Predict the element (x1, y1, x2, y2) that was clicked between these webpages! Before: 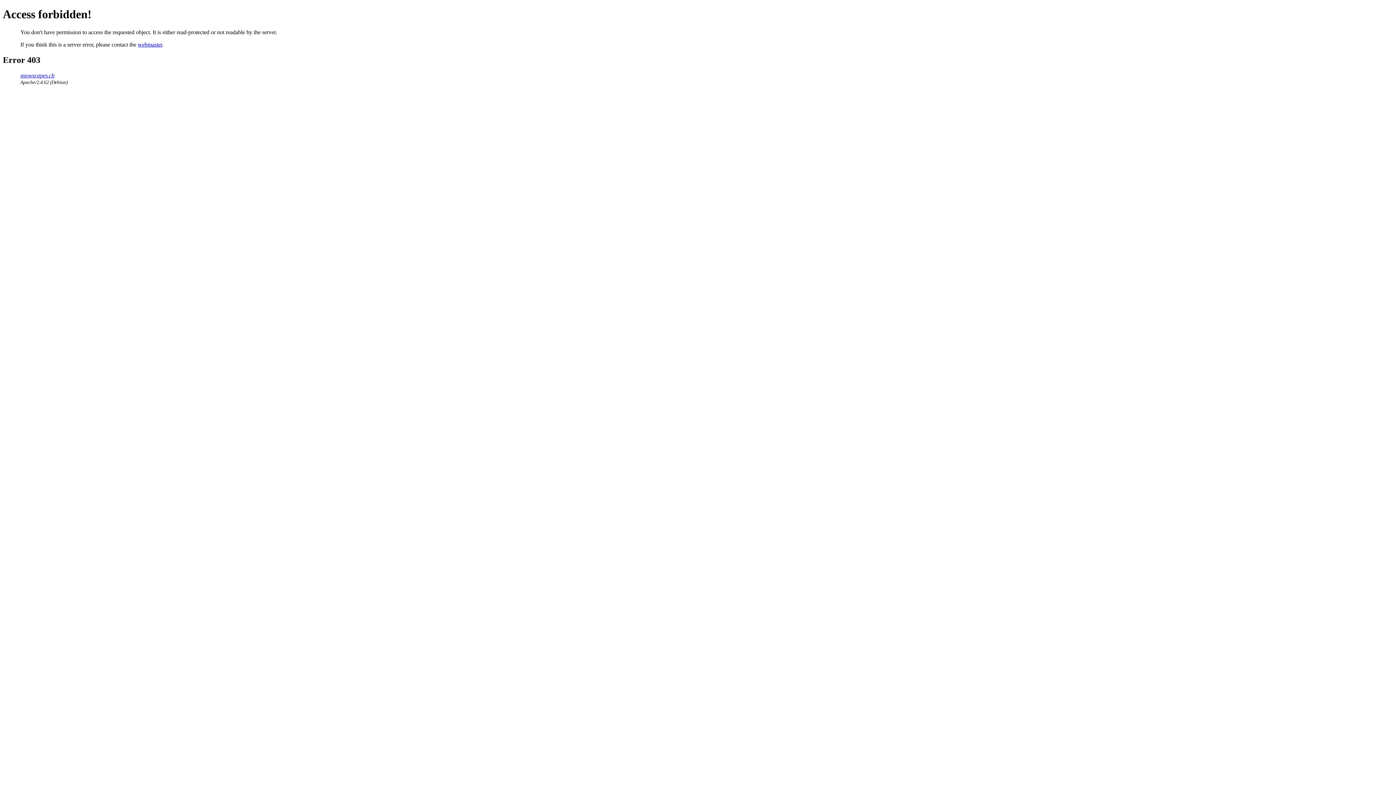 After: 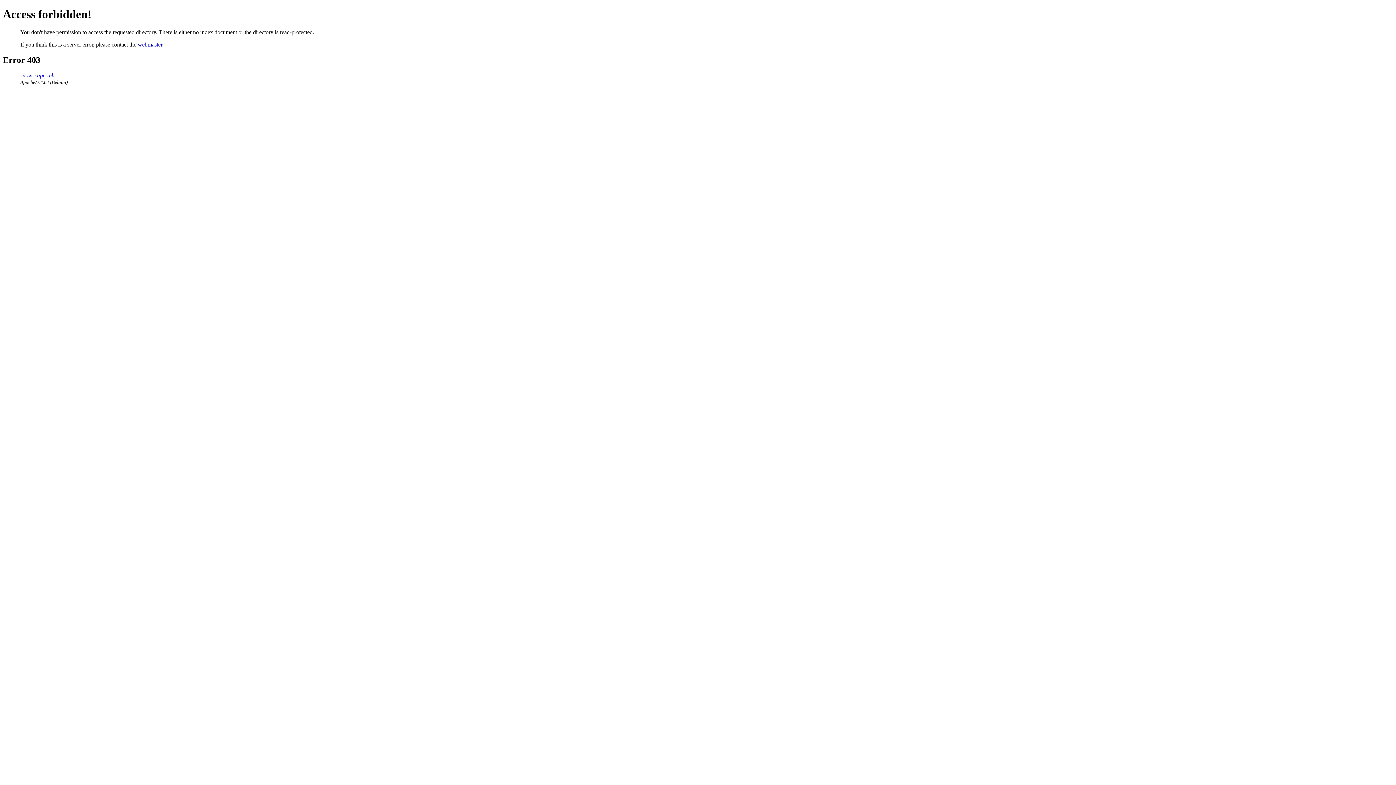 Action: label: snowscapes.ch bbox: (20, 72, 54, 78)